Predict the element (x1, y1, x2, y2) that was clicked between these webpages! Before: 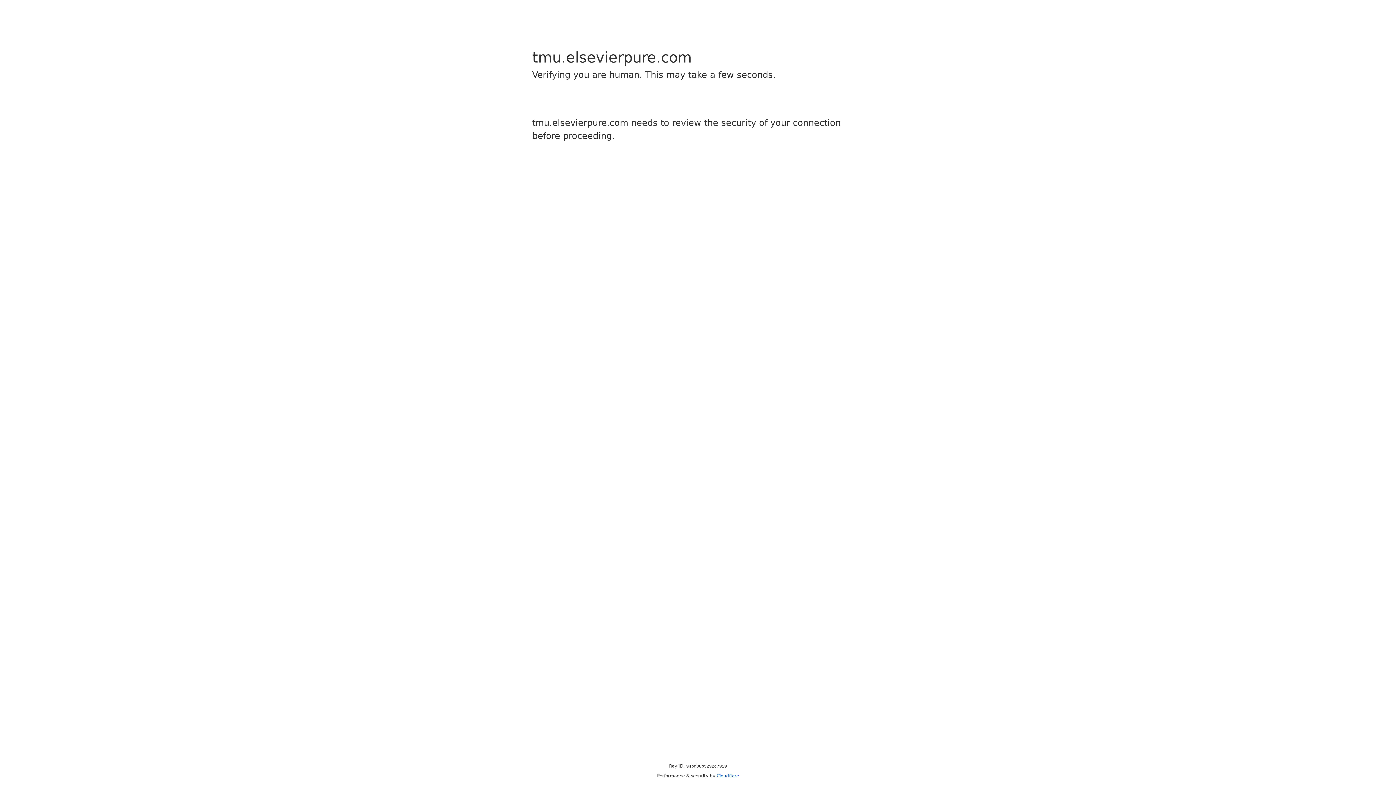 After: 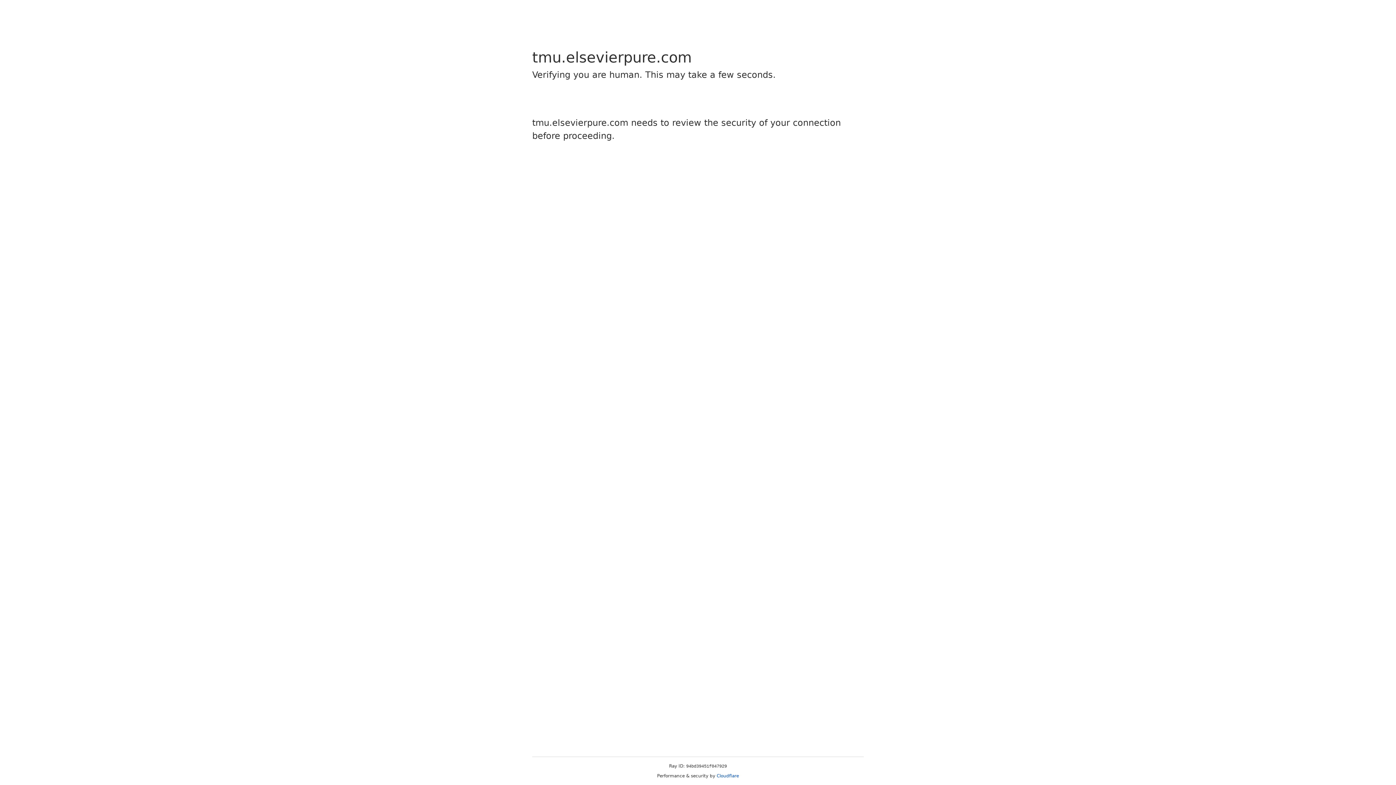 Action: label: Cloudflare bbox: (716, 773, 739, 778)